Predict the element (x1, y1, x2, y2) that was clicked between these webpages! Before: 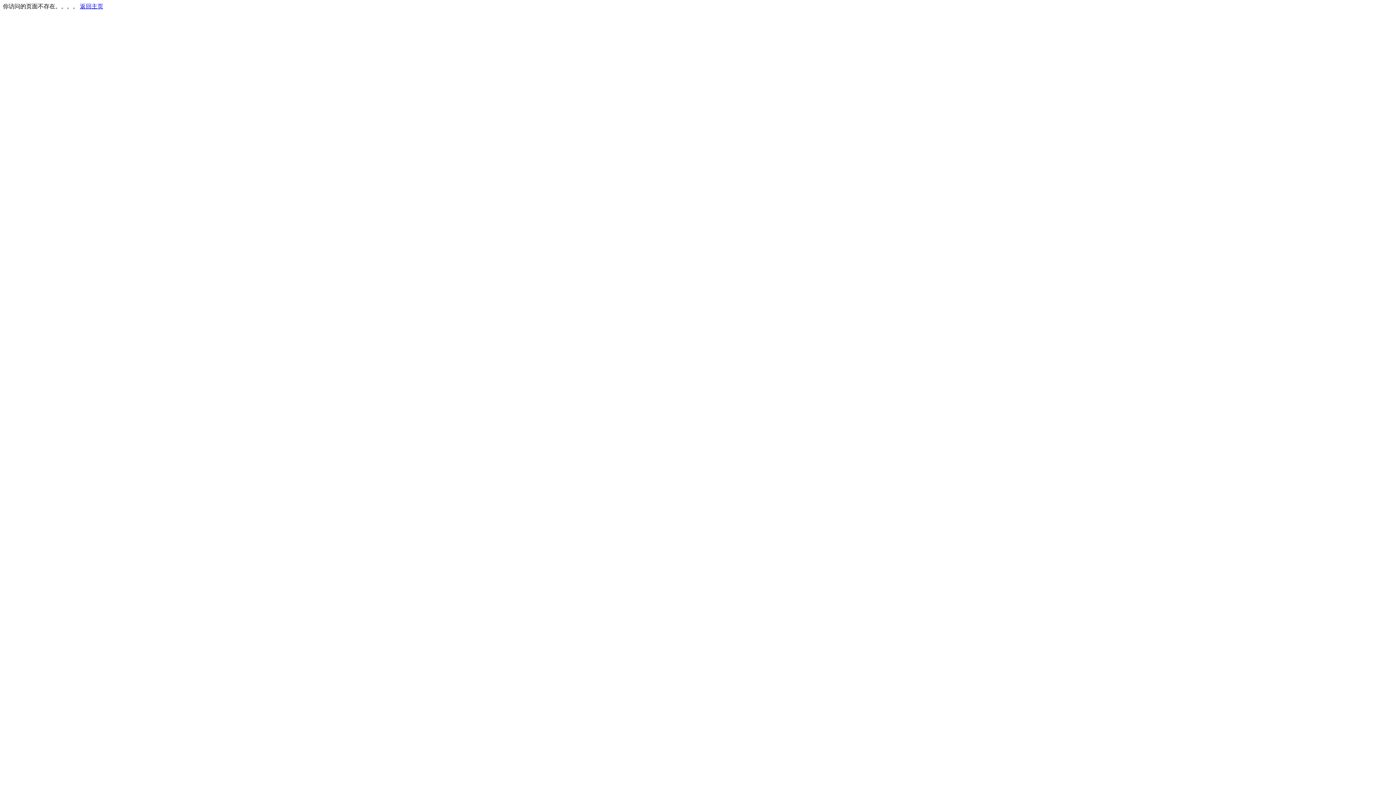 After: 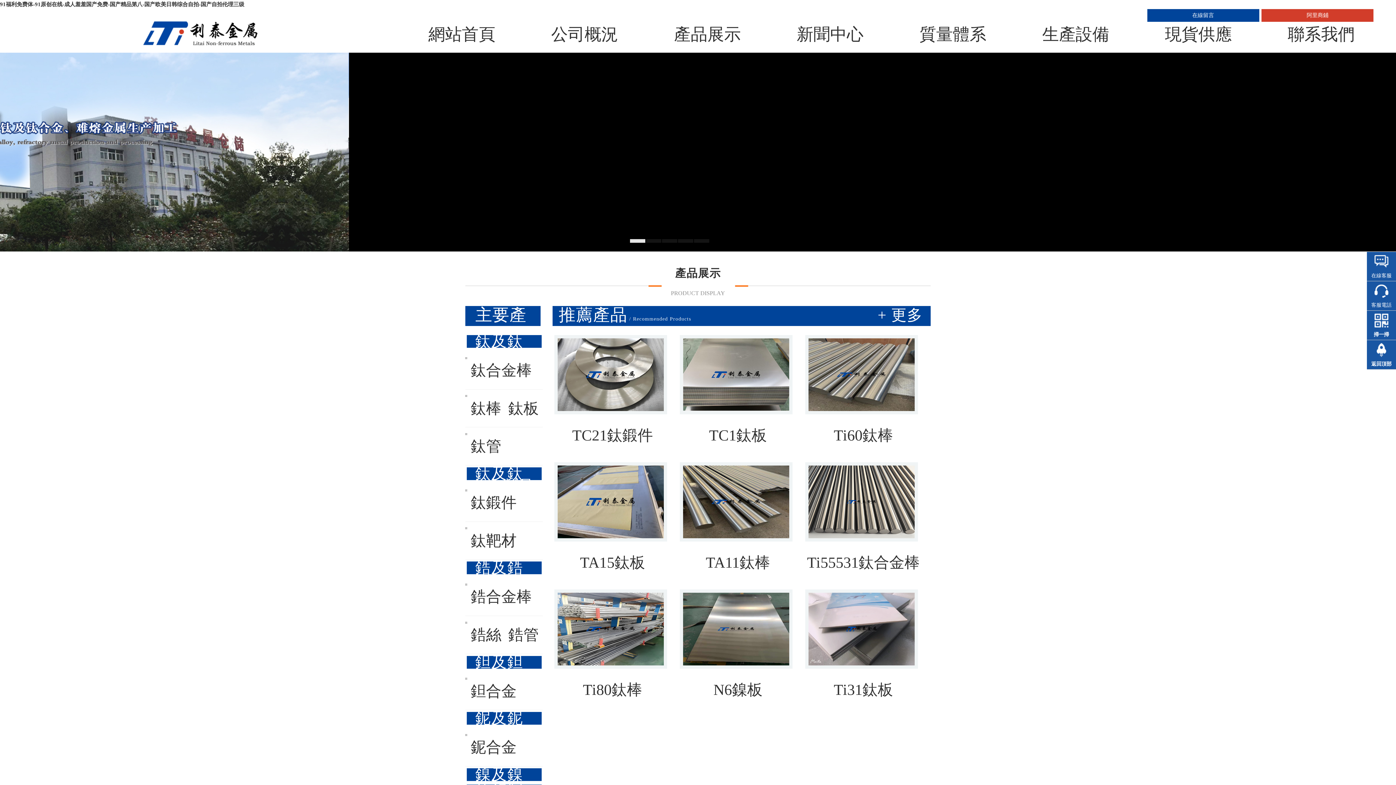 Action: label: 返回主页 bbox: (80, 3, 103, 9)